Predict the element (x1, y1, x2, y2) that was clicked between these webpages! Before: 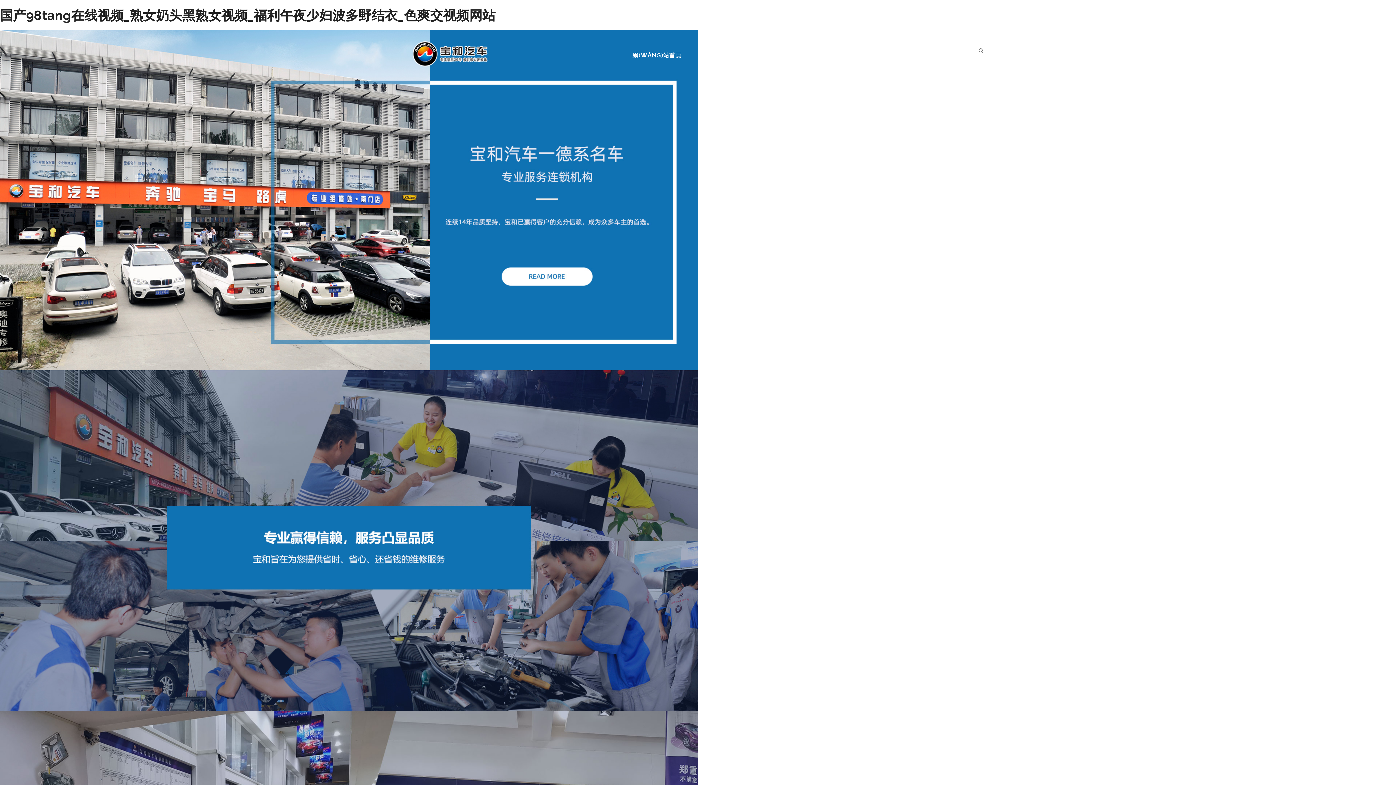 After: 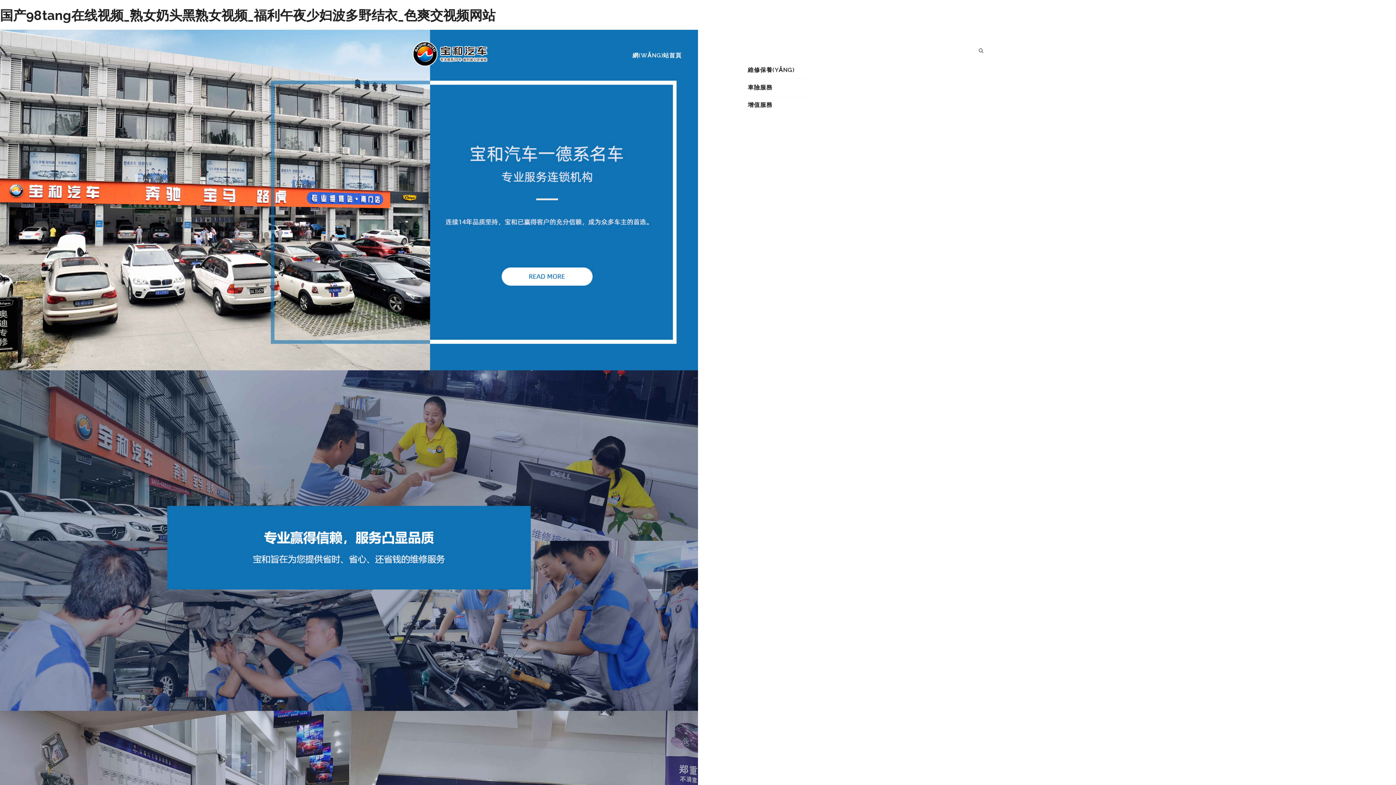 Action: label: 客戶服務 bbox: (742, 46, 768, 64)